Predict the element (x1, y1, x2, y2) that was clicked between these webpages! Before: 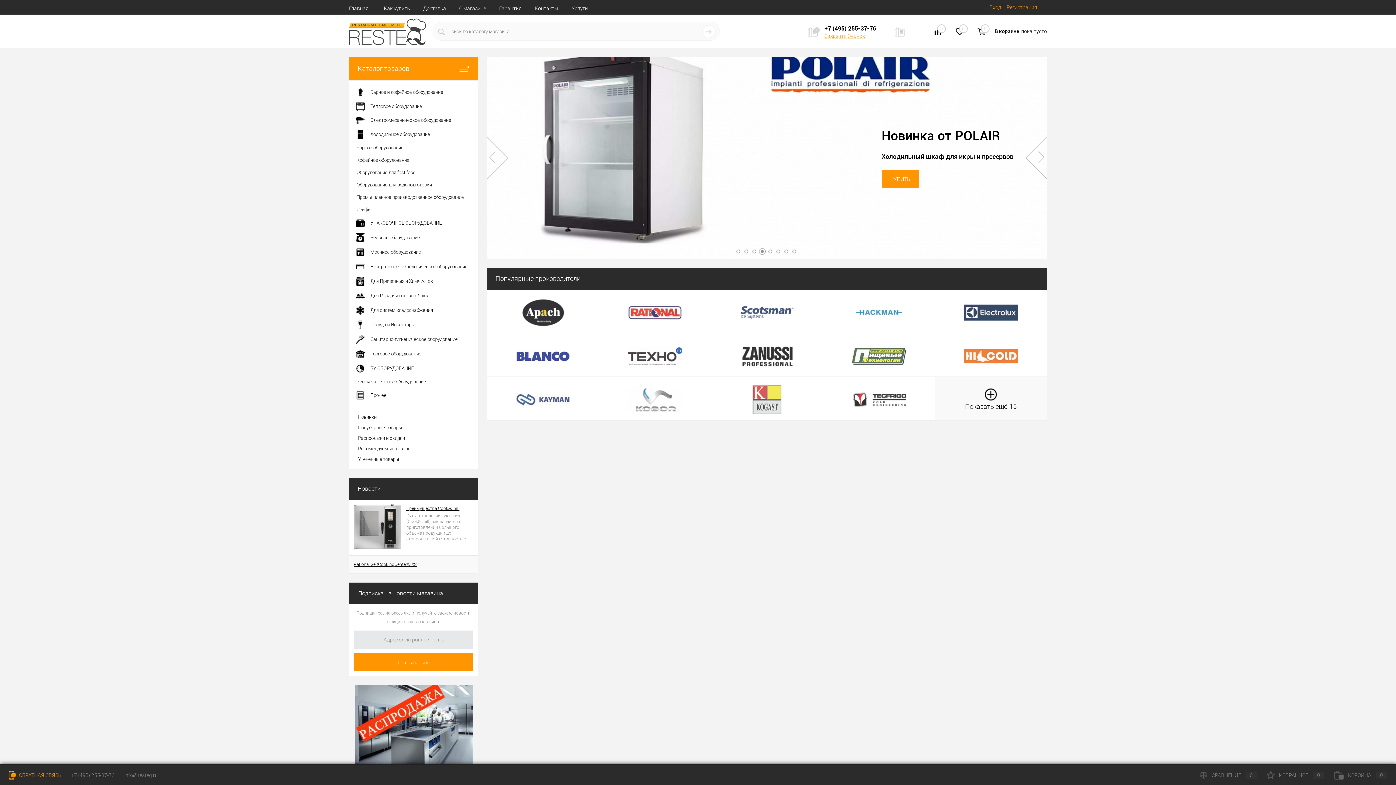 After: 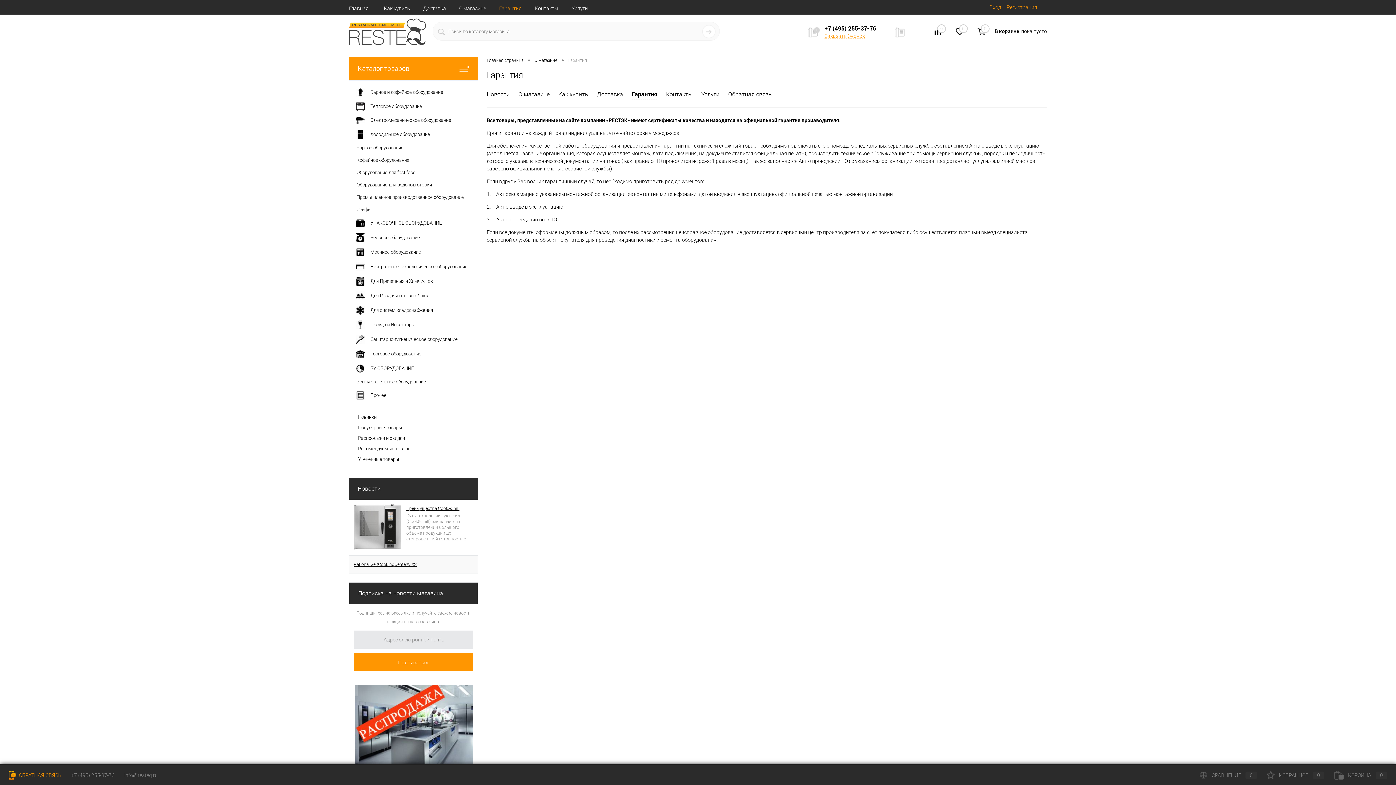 Action: bbox: (492, 0, 528, 15) label: Гарантия